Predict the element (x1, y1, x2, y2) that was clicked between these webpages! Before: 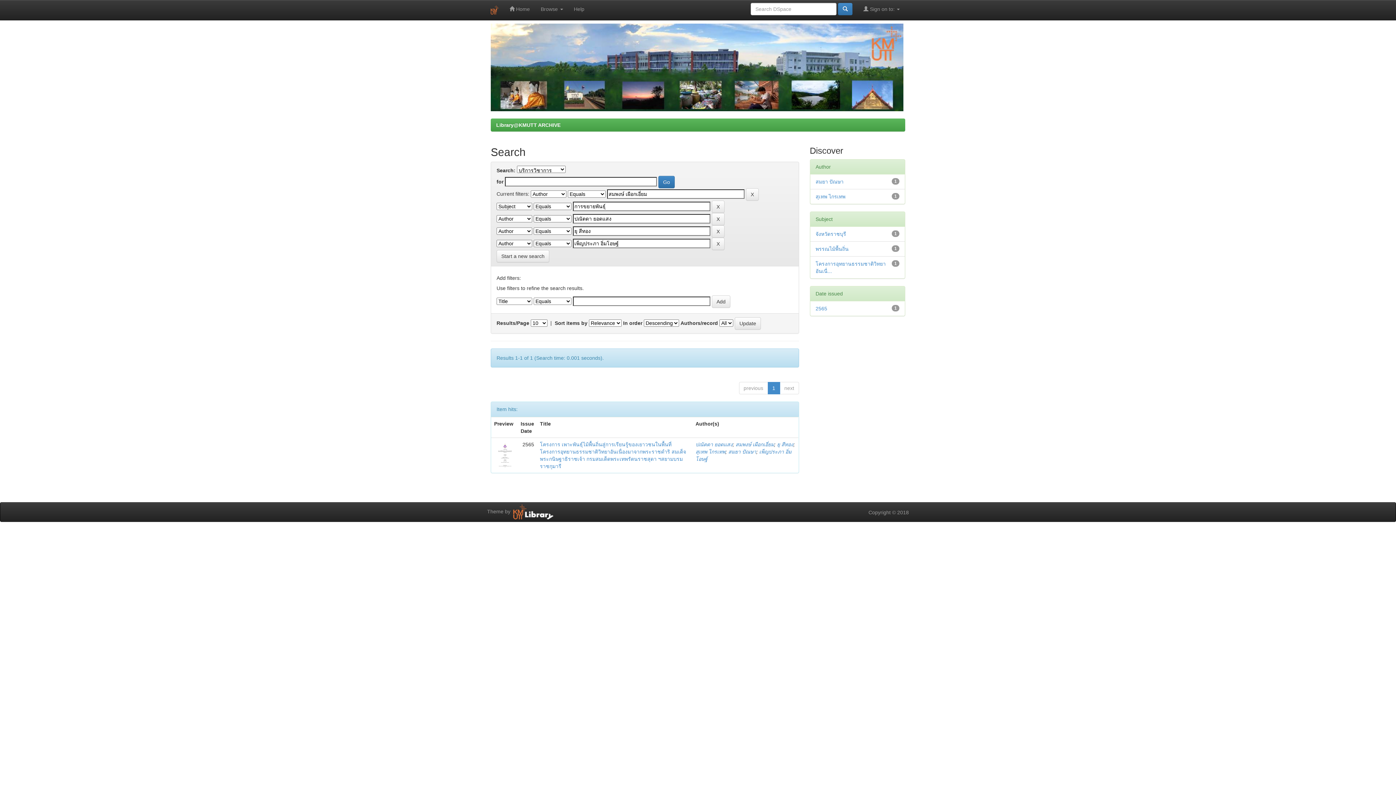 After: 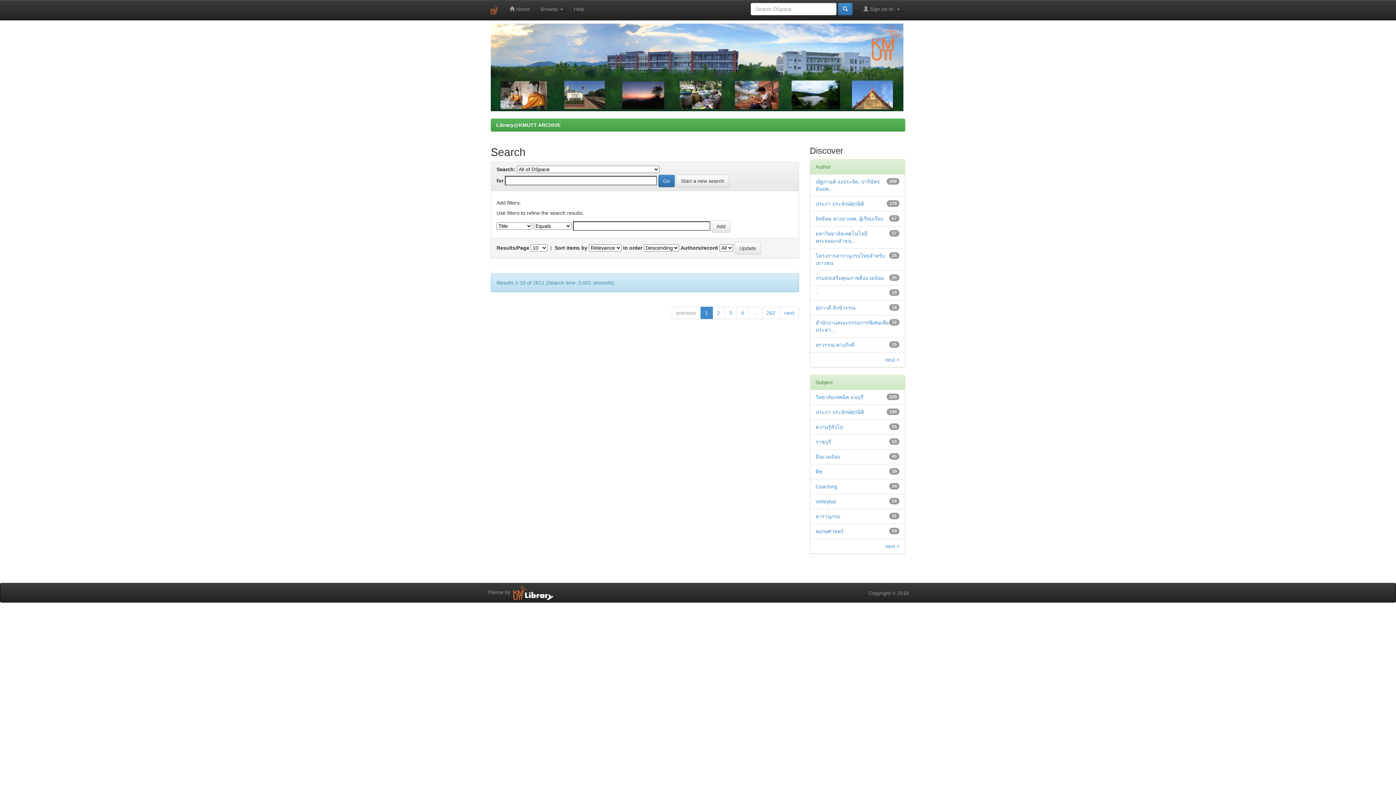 Action: bbox: (838, 2, 852, 15)